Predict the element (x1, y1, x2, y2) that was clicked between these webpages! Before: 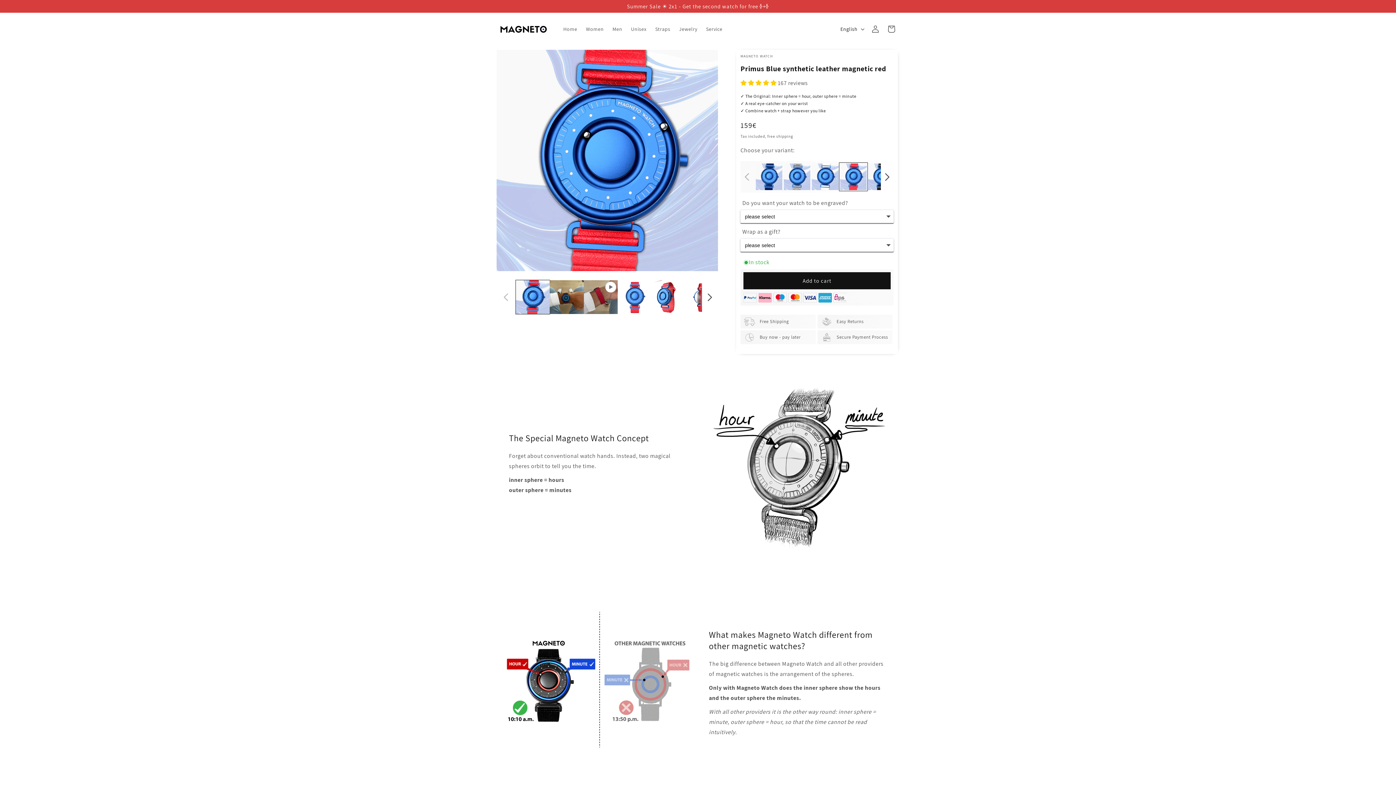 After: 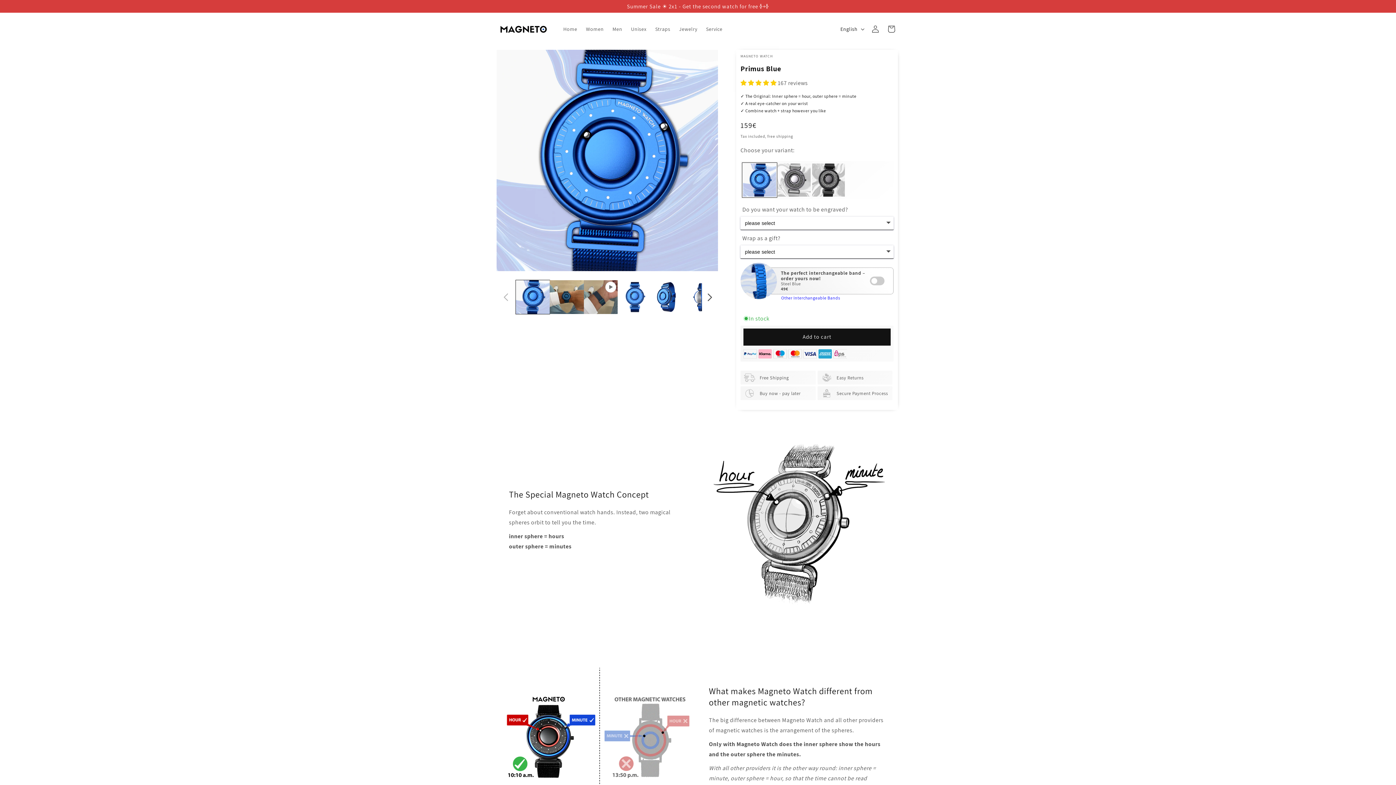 Action: bbox: (756, 163, 782, 190)